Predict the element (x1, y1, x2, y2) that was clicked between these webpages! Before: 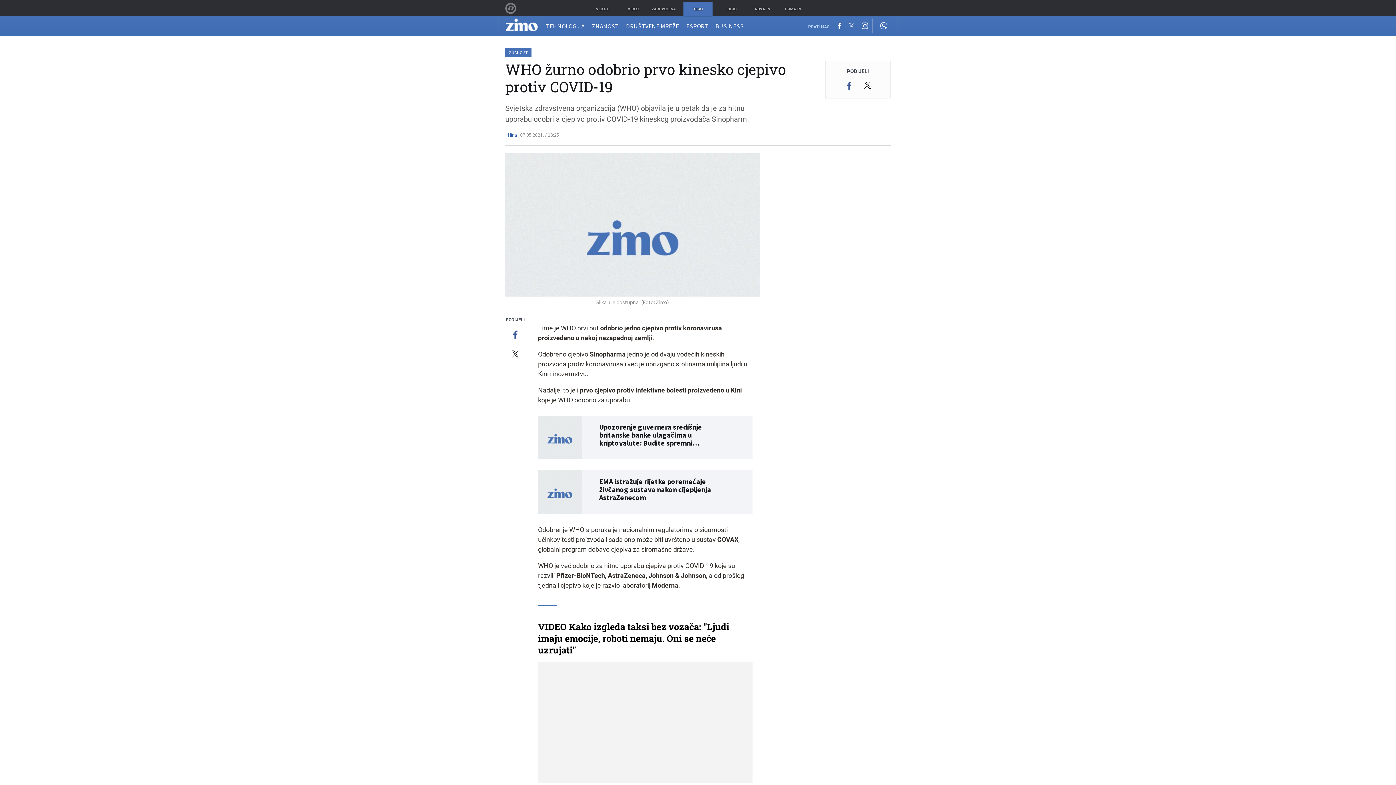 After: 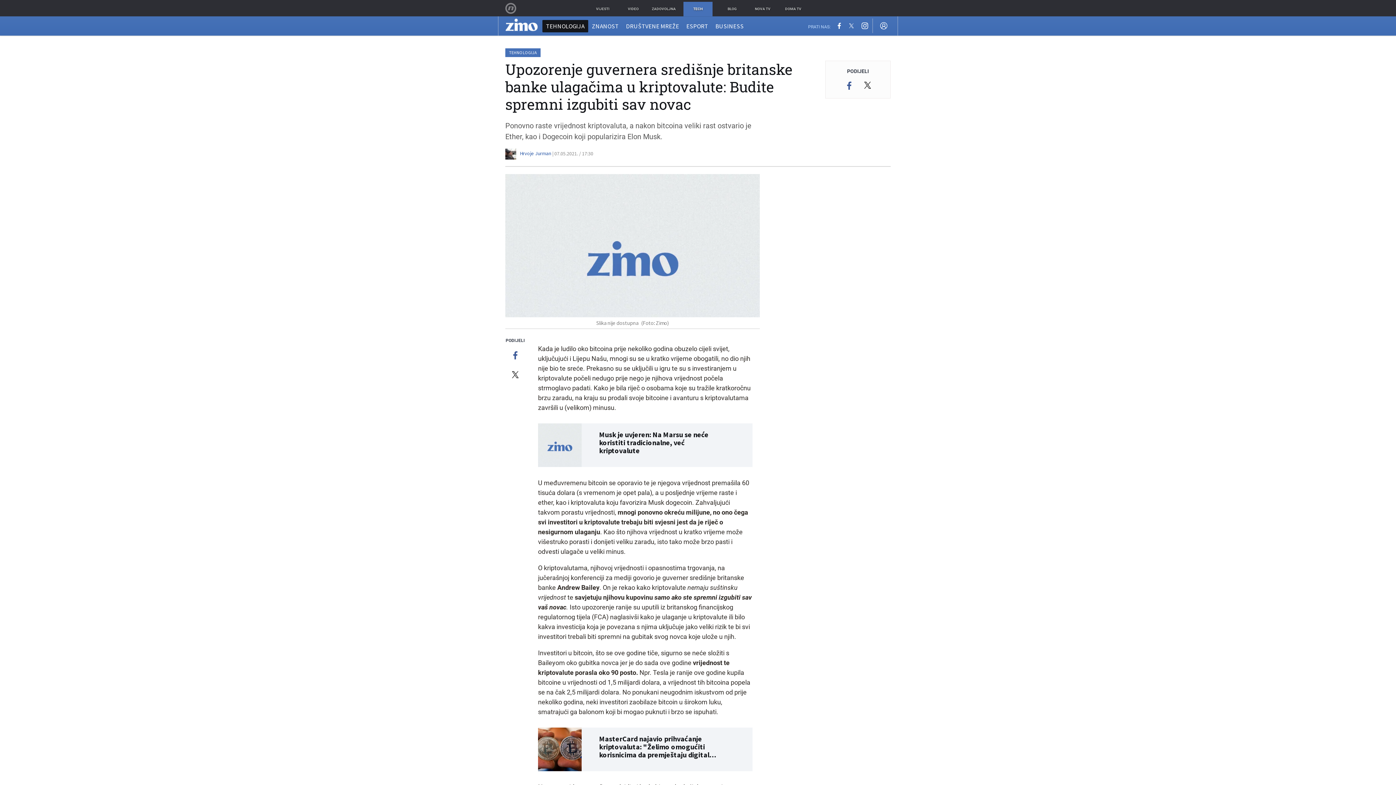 Action: bbox: (538, 415, 752, 459) label: Upozorenje guvernera središnje britanske banke ulagačima u kriptovalute: Budite spremni izgubiti sav novac